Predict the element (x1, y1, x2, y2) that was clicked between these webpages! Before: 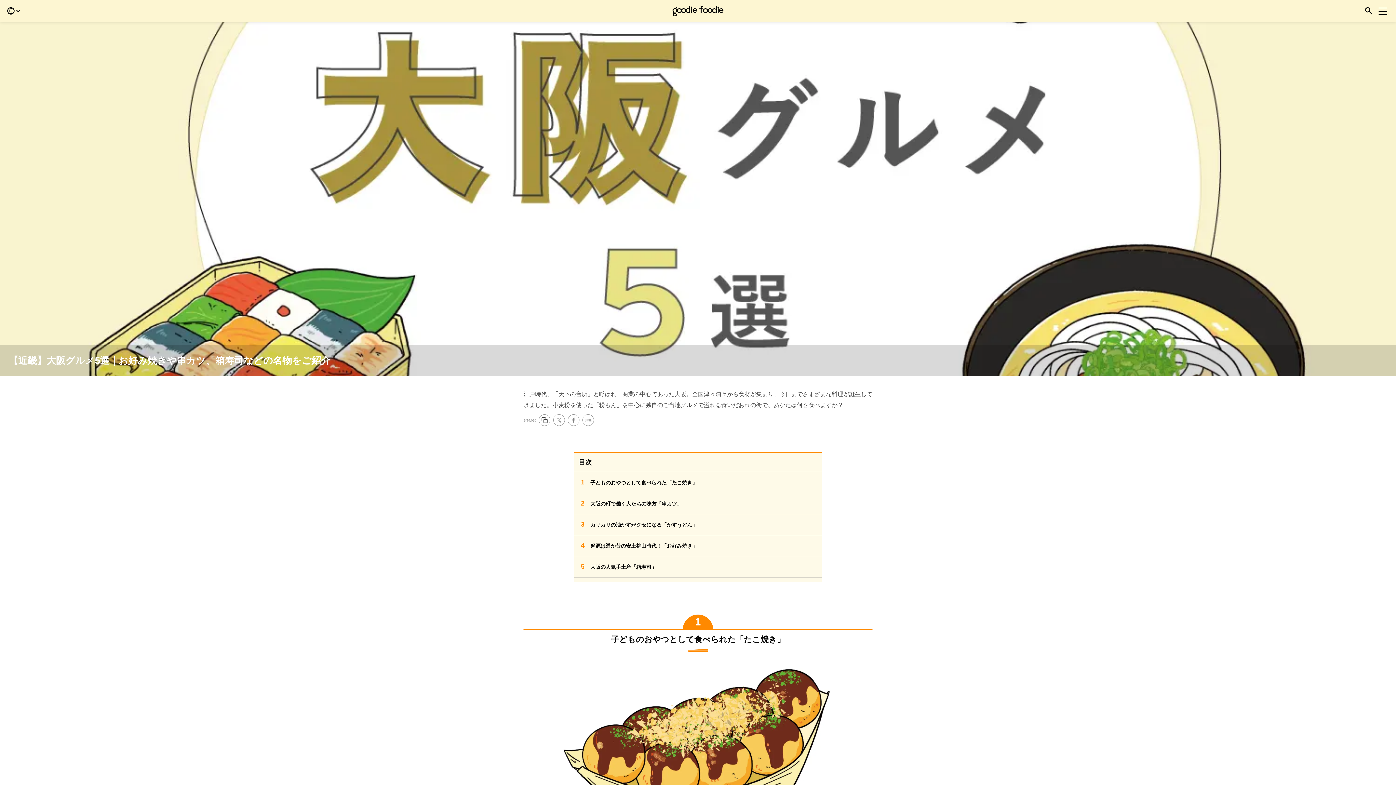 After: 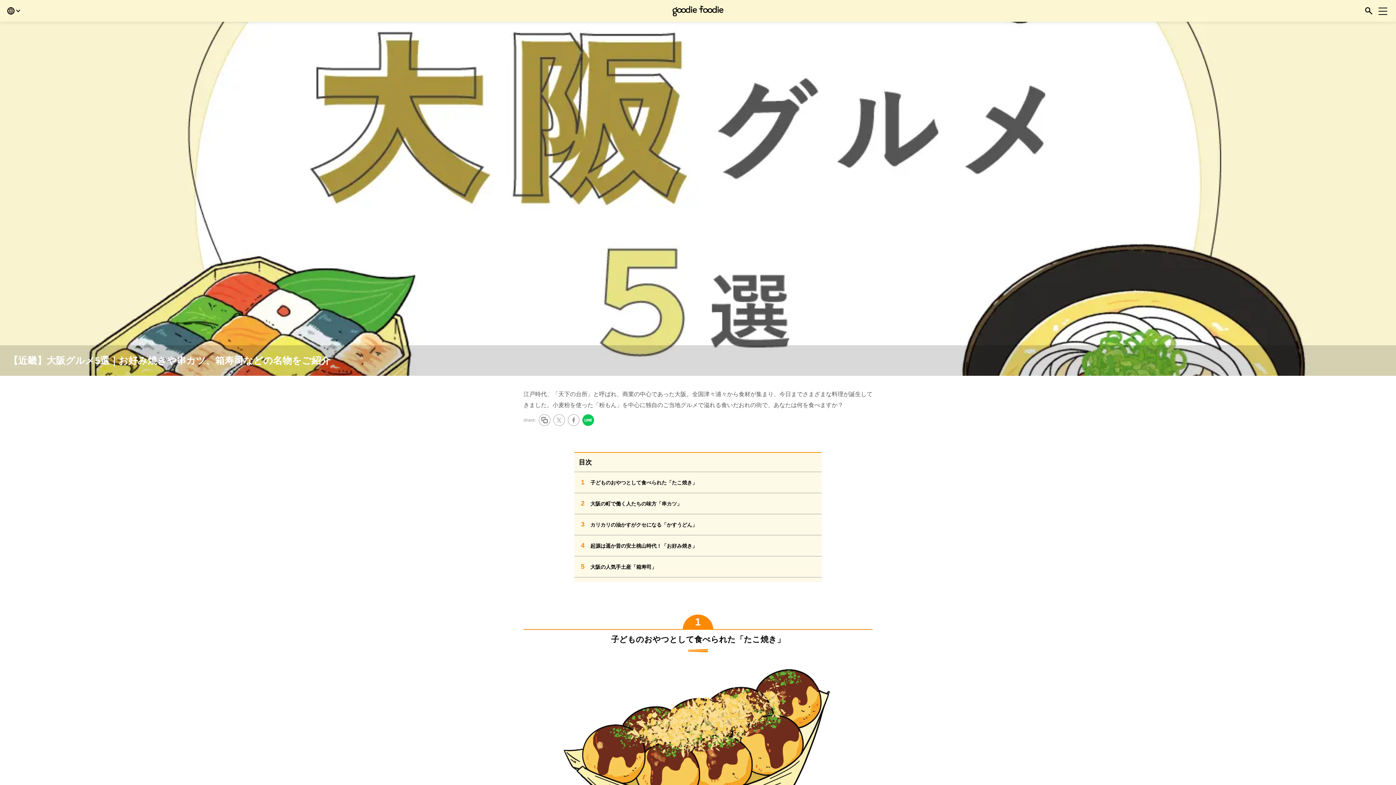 Action: bbox: (582, 419, 594, 425)